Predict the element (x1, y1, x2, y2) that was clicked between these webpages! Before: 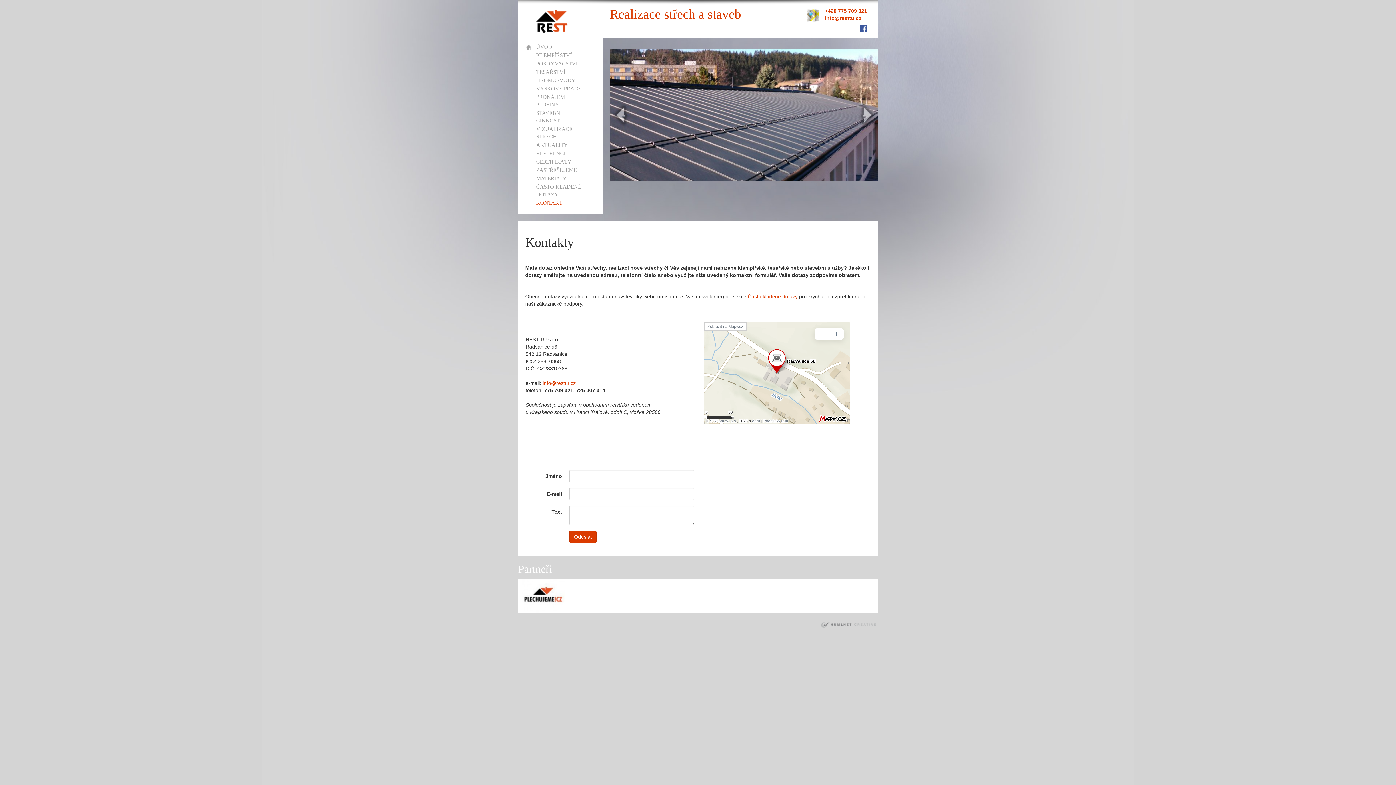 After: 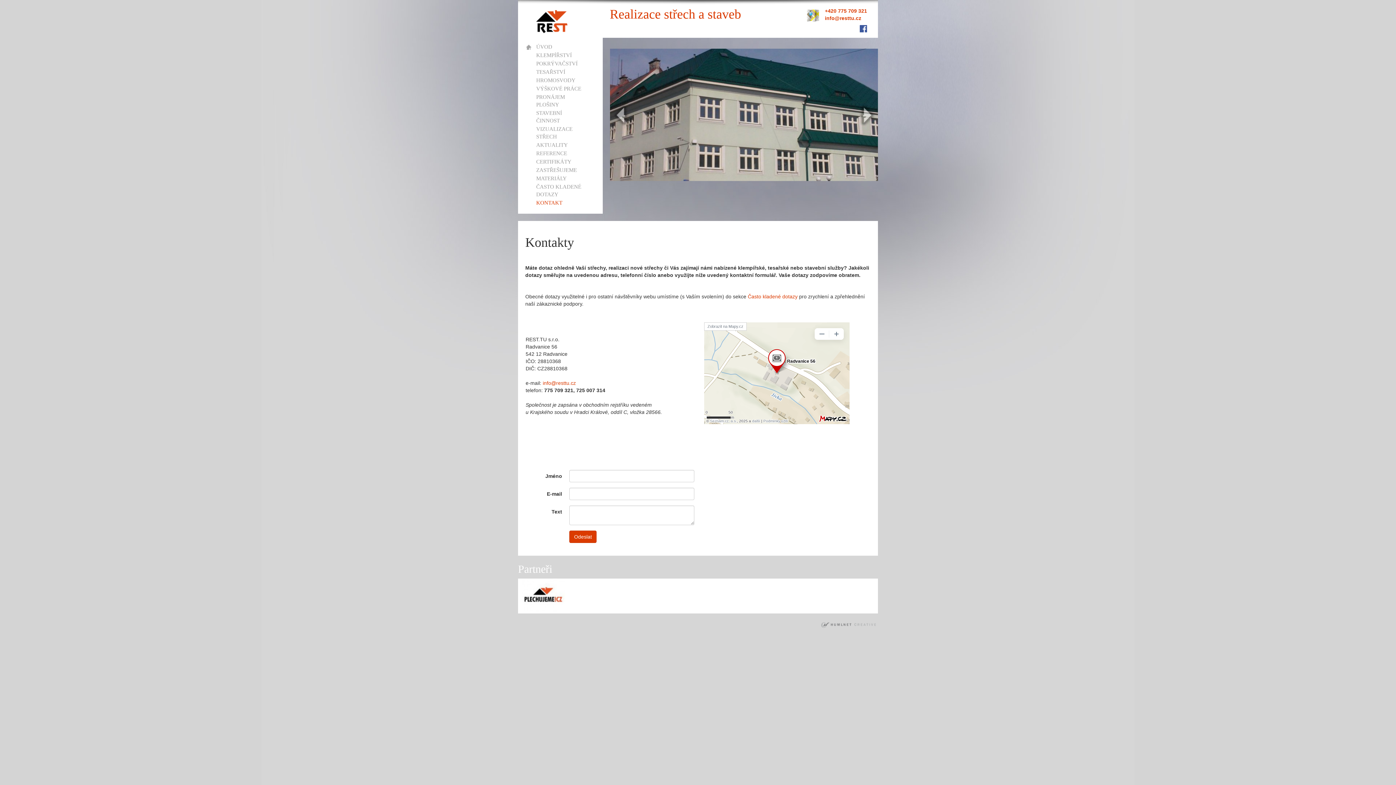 Action: bbox: (820, 621, 878, 627)